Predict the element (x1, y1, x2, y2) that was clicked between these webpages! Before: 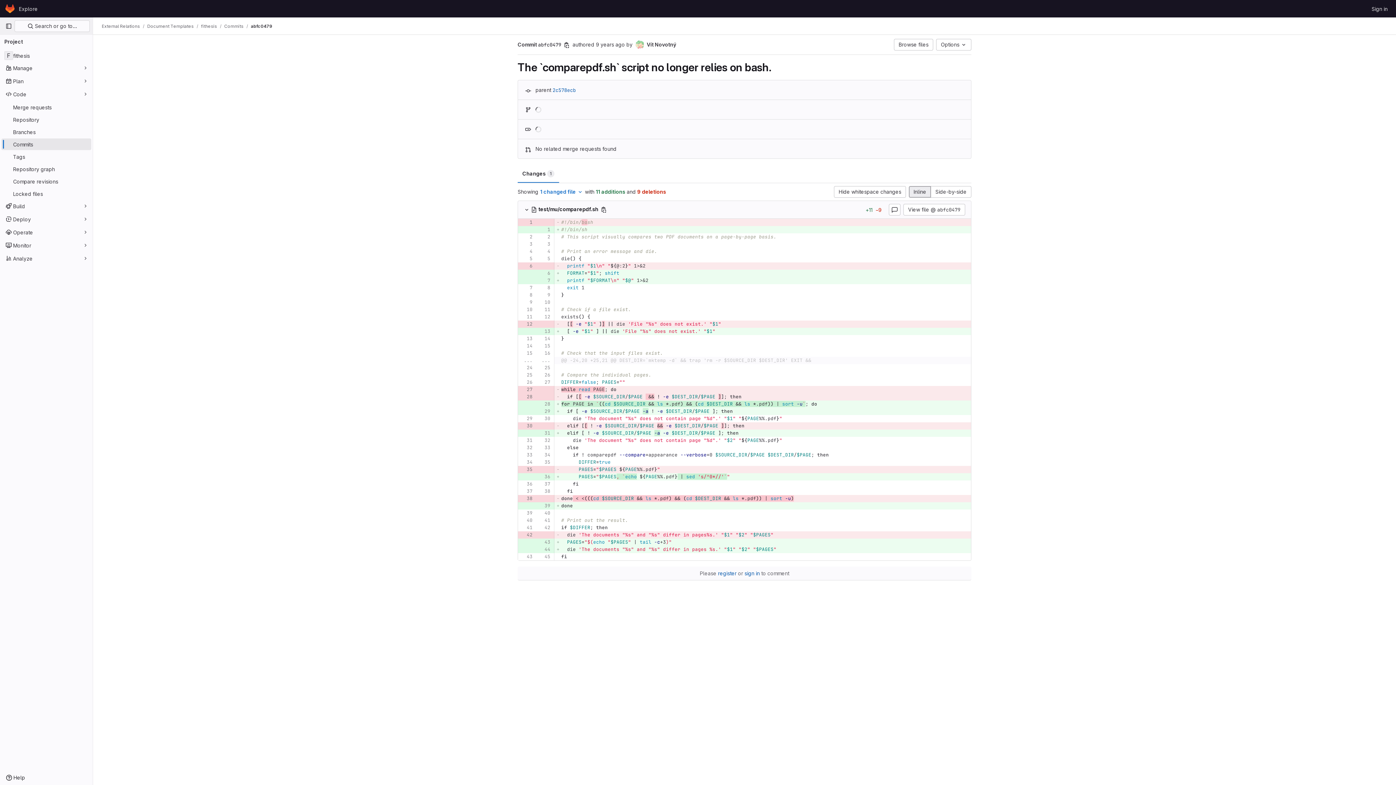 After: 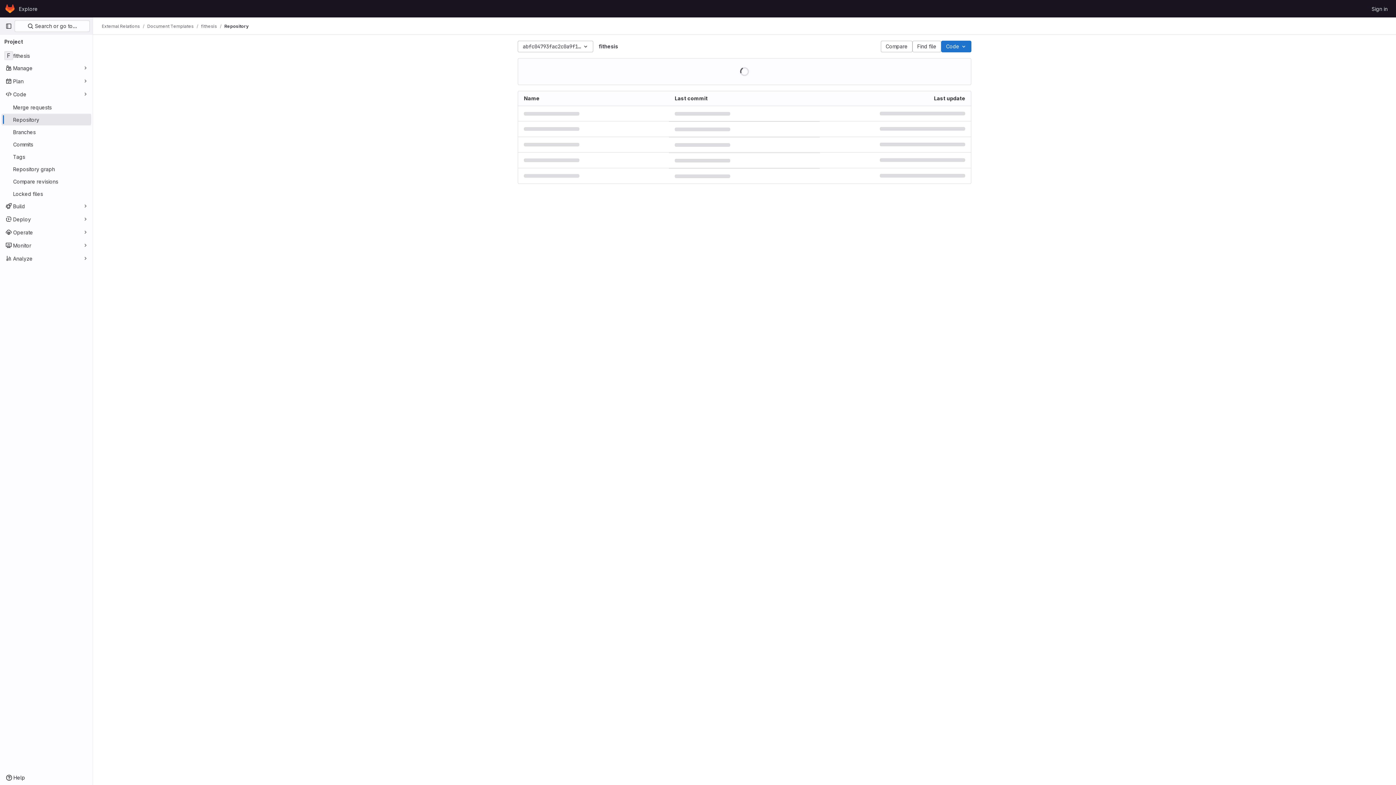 Action: bbox: (1, 113, 91, 125) label: Repository